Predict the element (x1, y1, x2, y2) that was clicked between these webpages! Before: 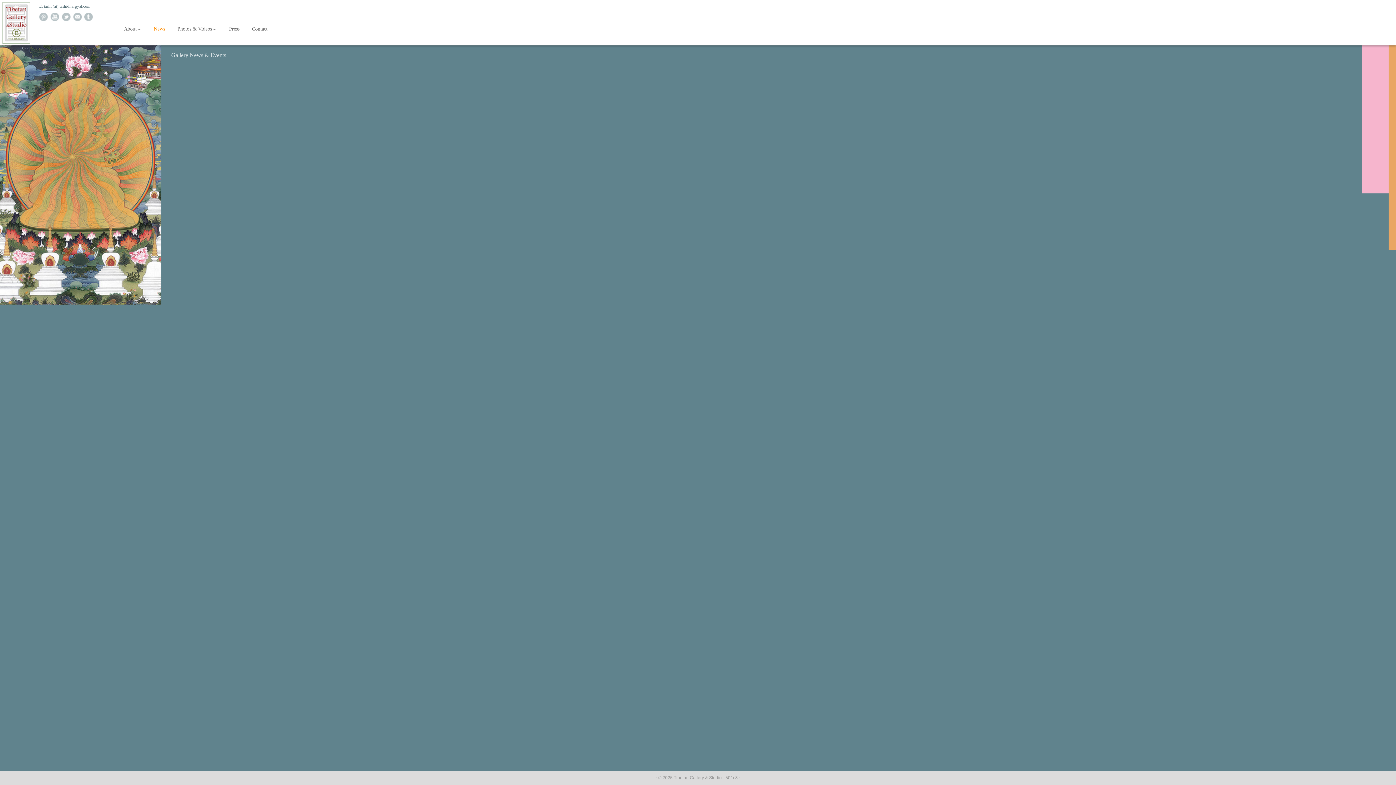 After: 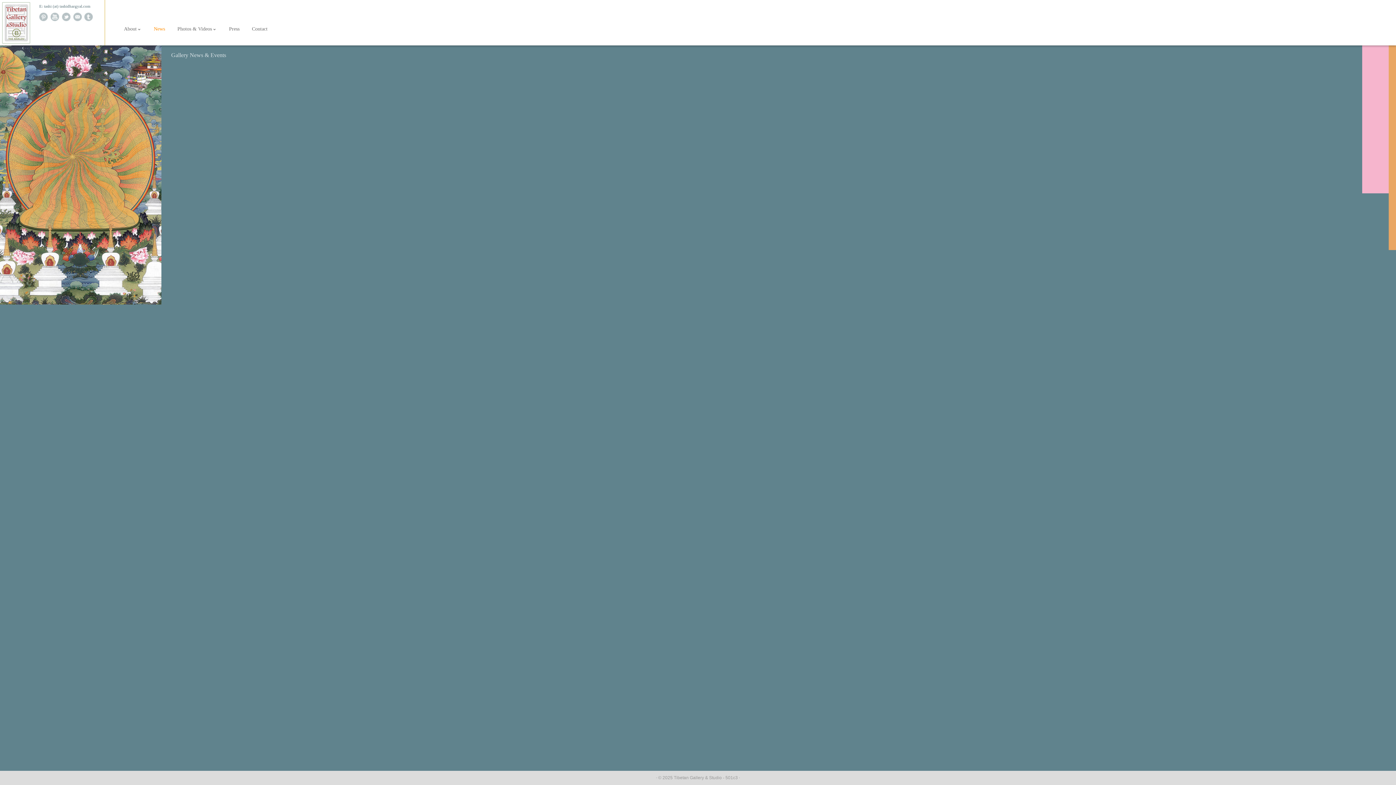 Action: bbox: (50, 12, 59, 21) label: youtube